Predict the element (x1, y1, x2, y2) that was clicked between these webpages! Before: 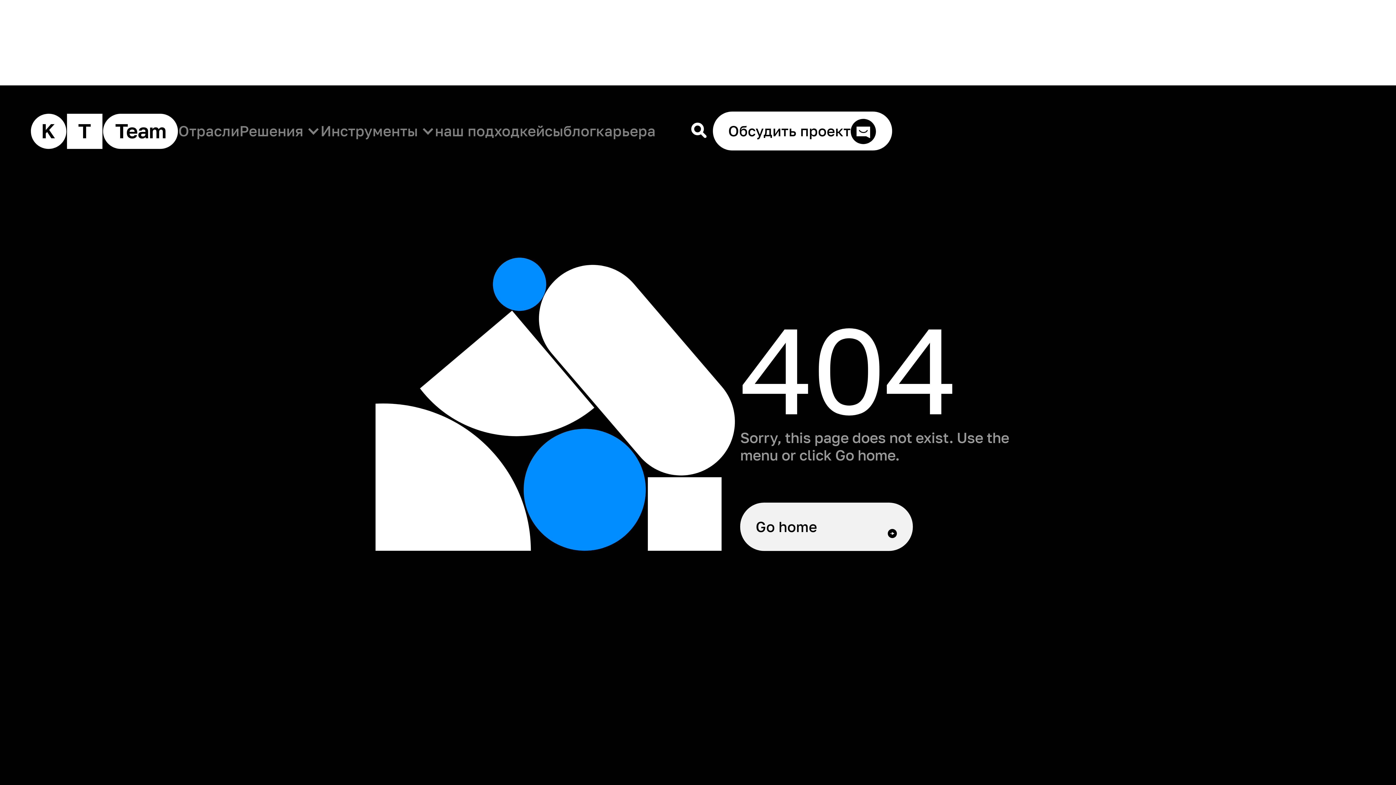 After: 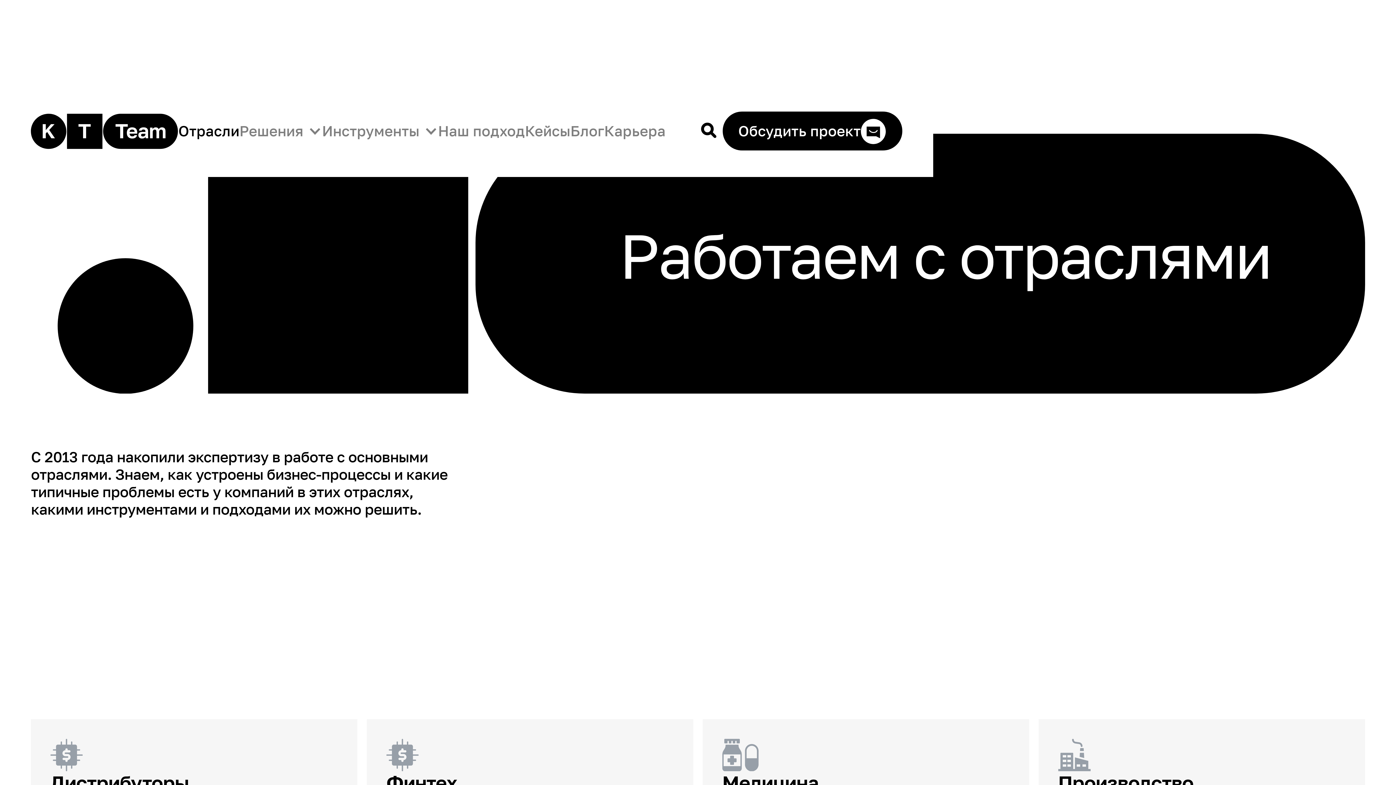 Action: label: Отрасли bbox: (178, 124, 239, 138)